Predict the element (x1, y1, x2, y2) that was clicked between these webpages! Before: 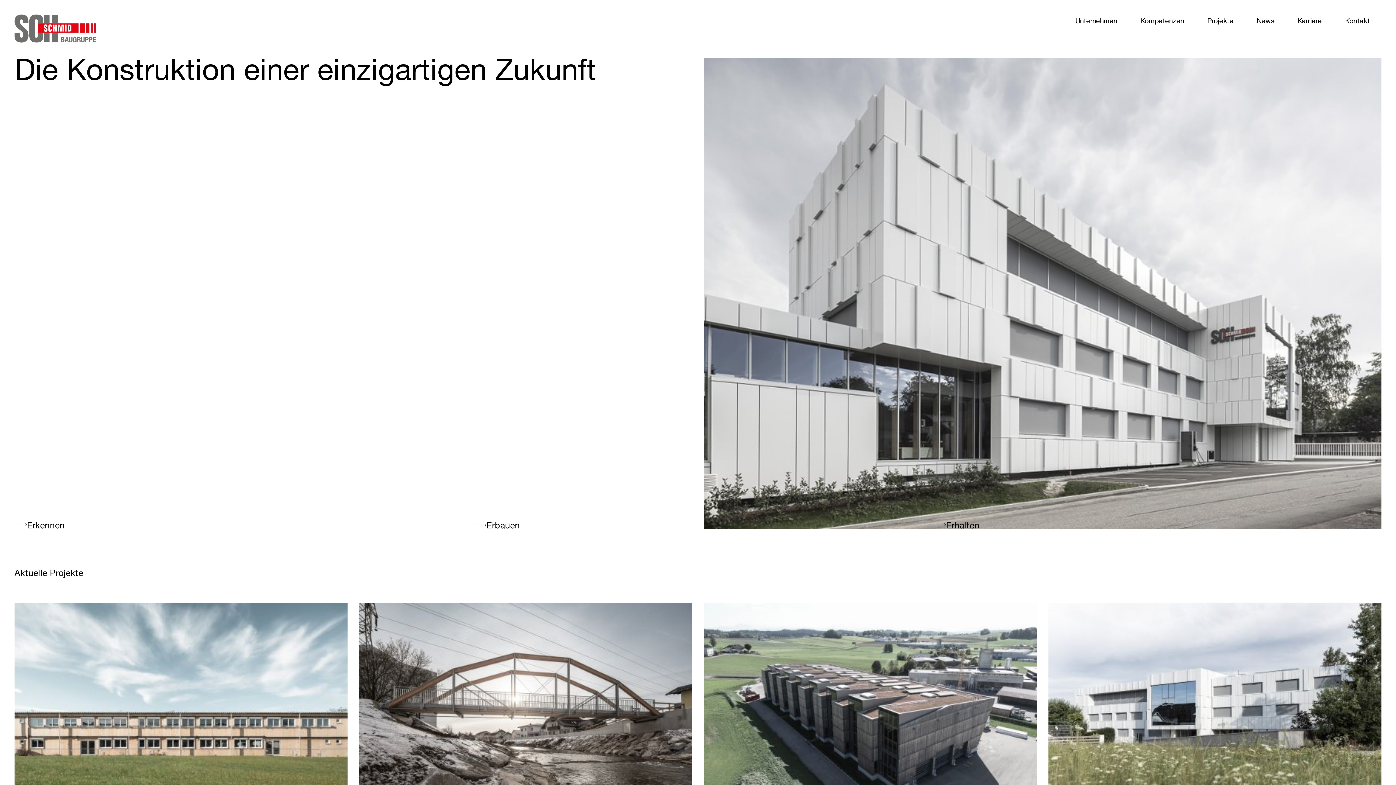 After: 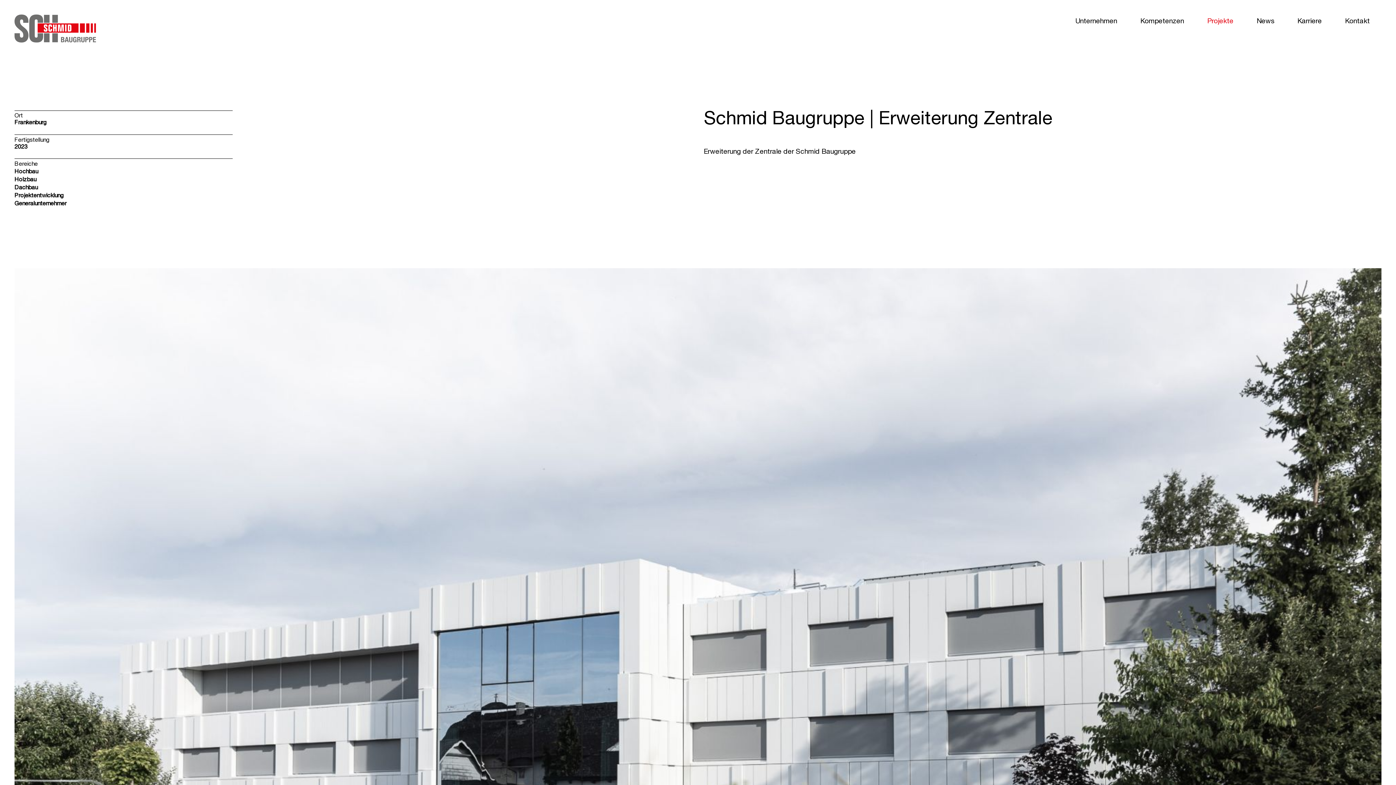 Action: bbox: (1048, 603, 1381, 827) label: Schmid Baugruppe | Erweiterung Zentrale